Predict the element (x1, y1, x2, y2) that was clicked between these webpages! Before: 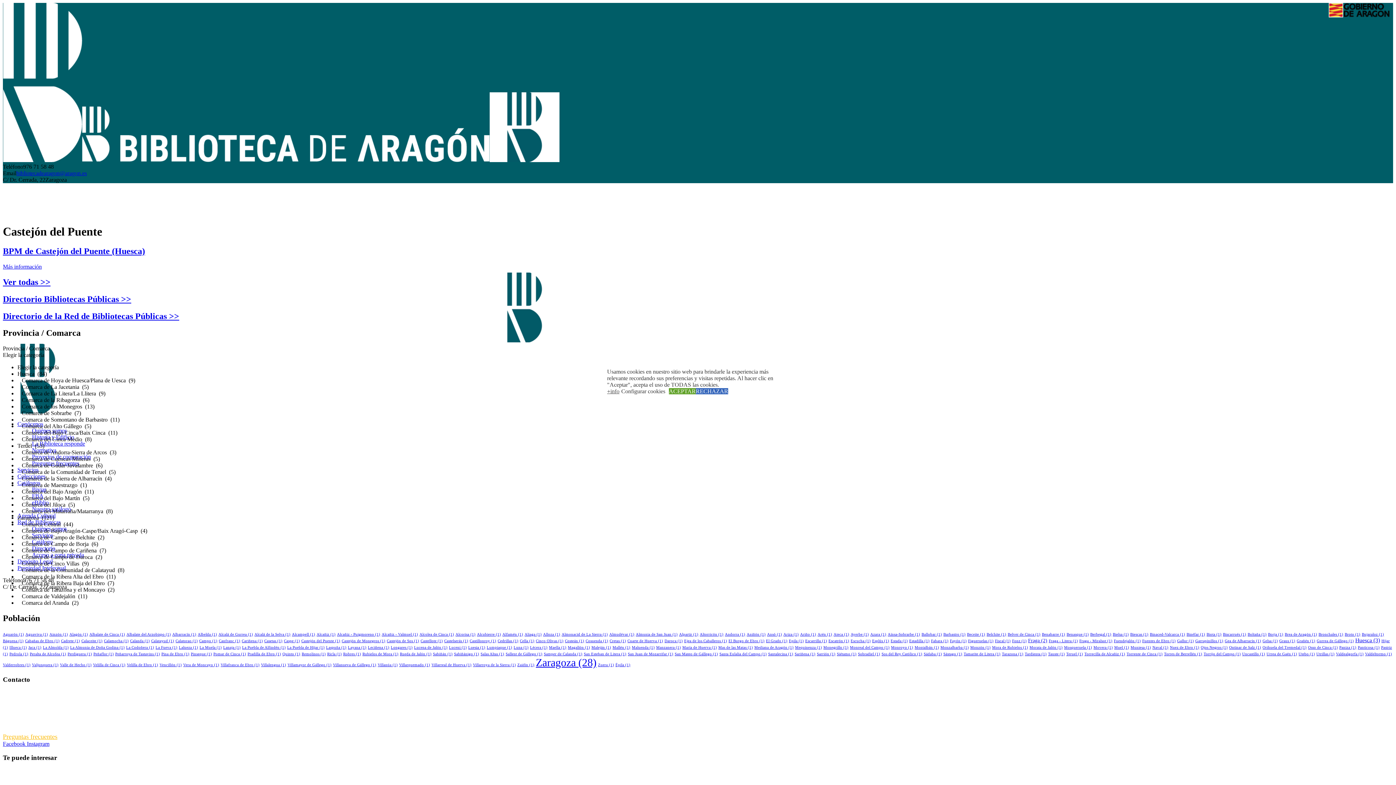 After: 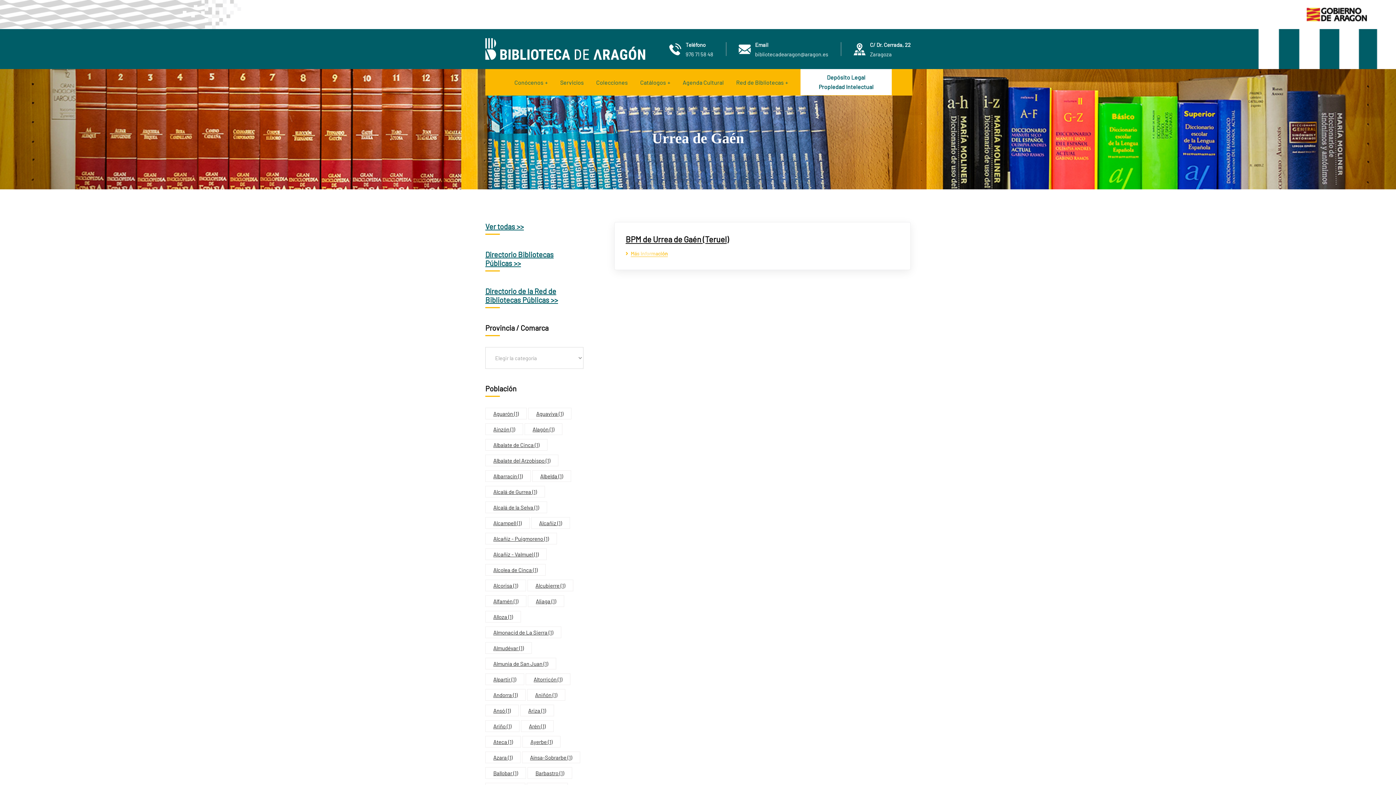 Action: bbox: (1266, 652, 1297, 656) label: Urrea de Gaén (1 elemento)